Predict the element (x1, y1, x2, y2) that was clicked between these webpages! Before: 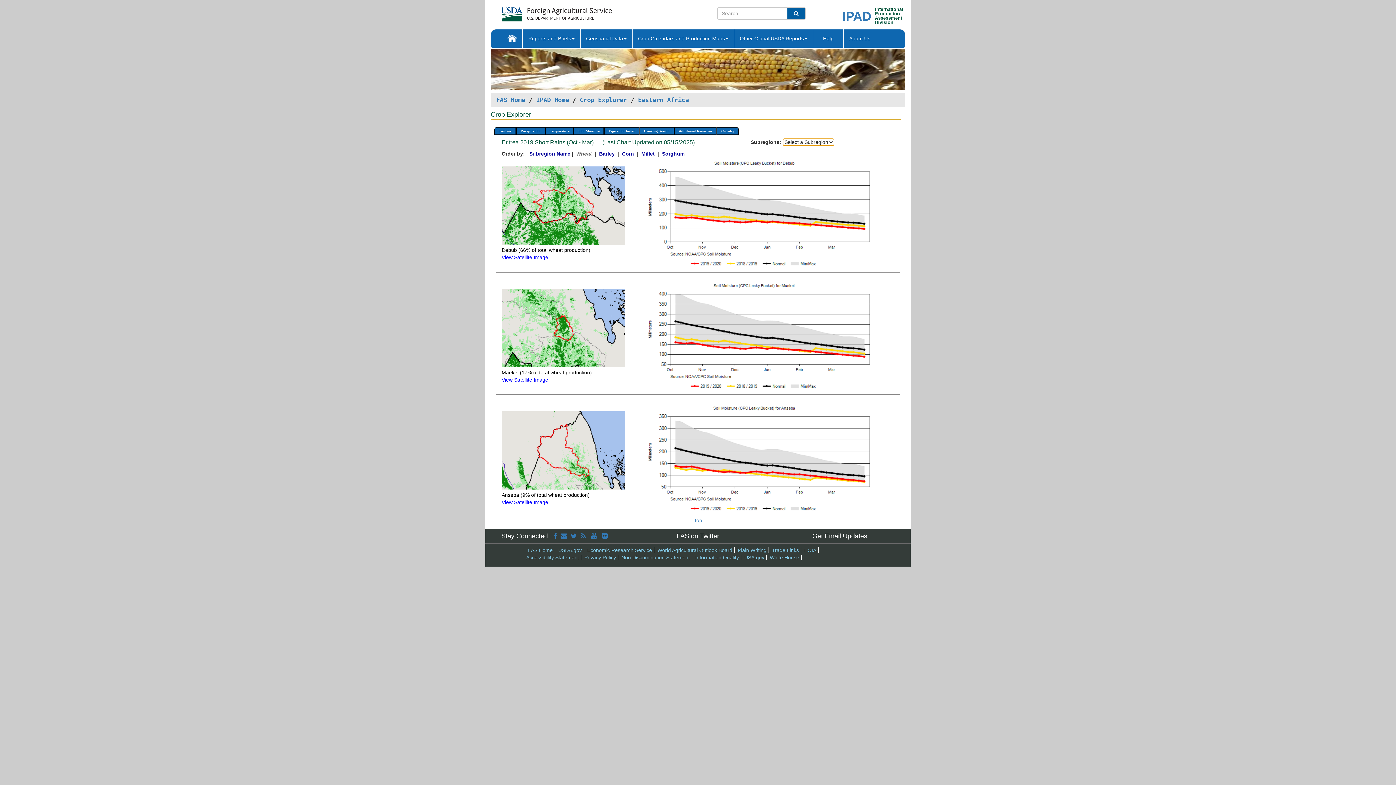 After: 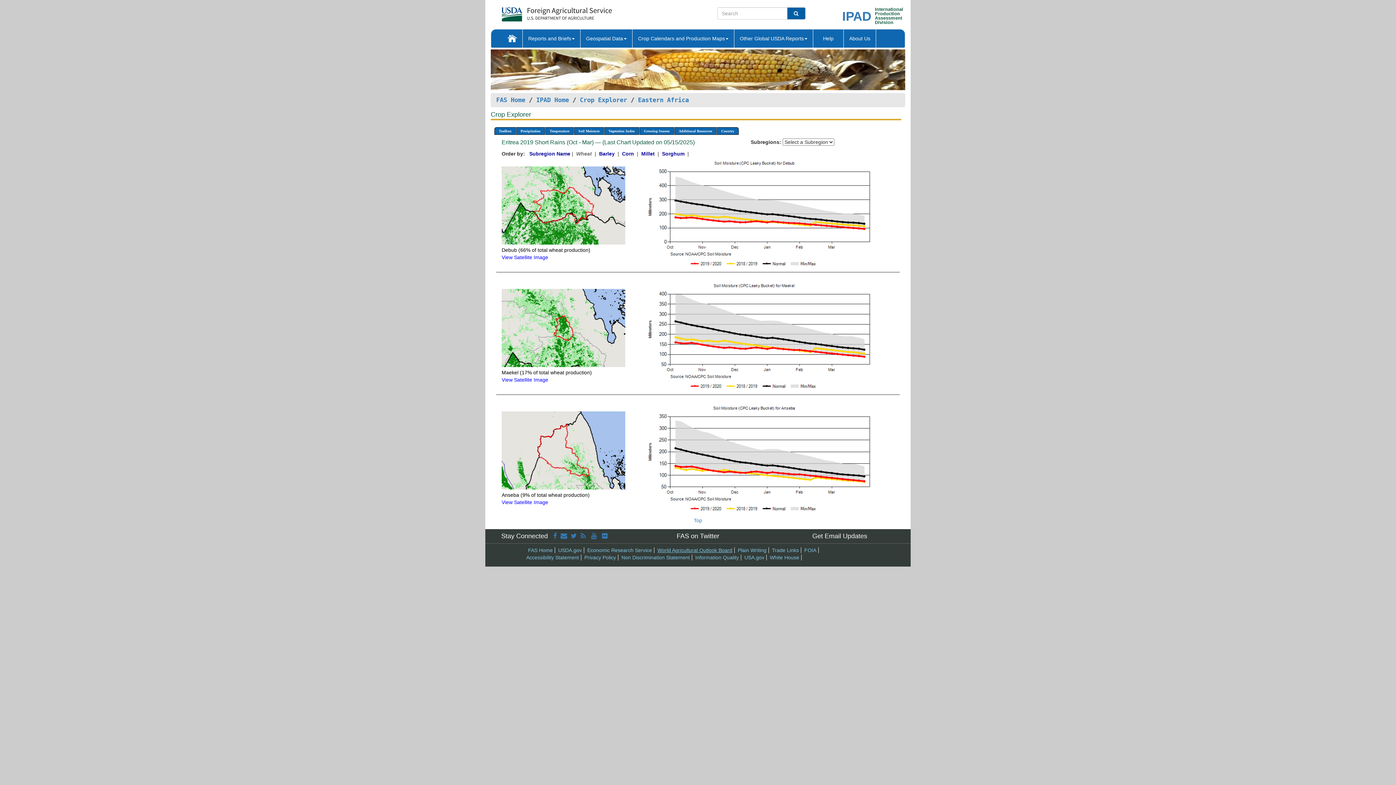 Action: bbox: (657, 547, 732, 553) label: World Agricultural Outlook Board